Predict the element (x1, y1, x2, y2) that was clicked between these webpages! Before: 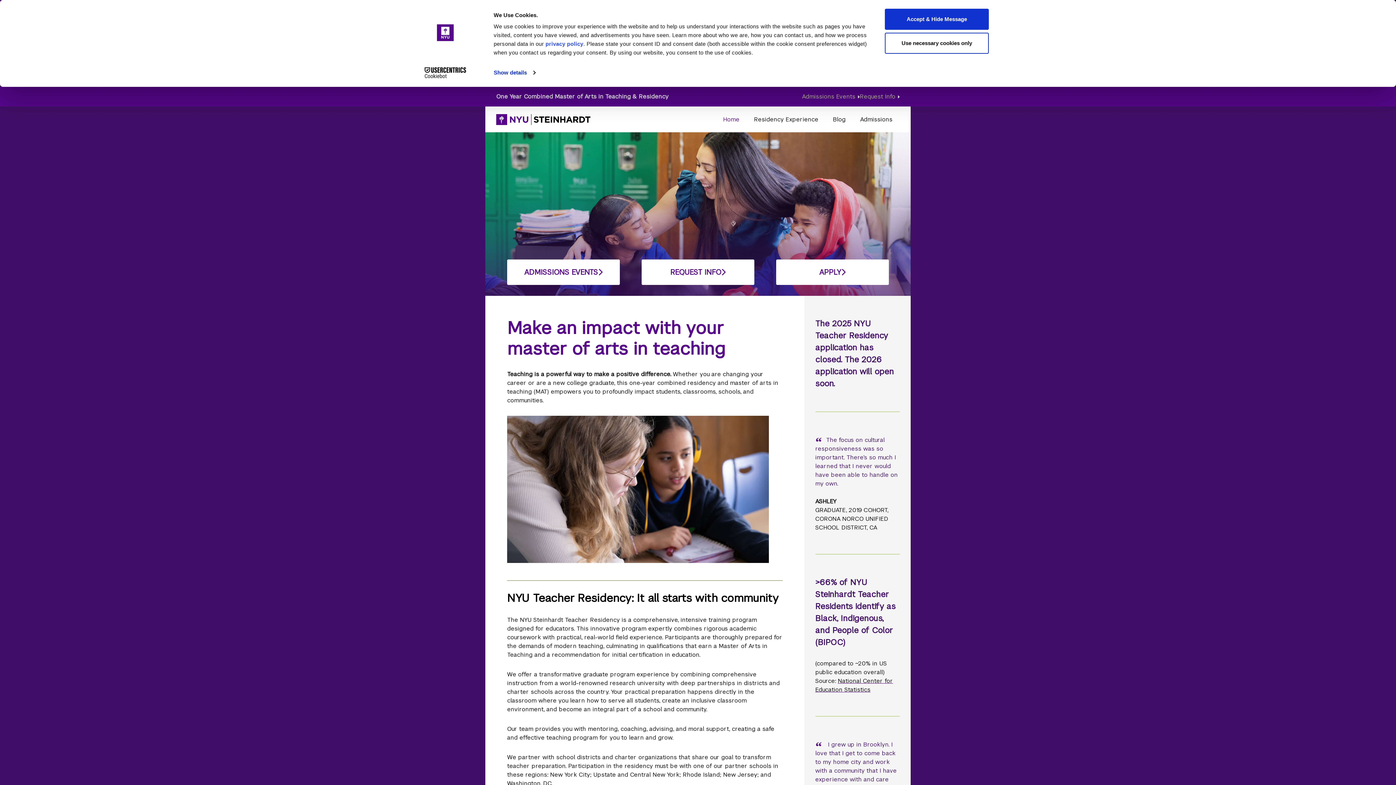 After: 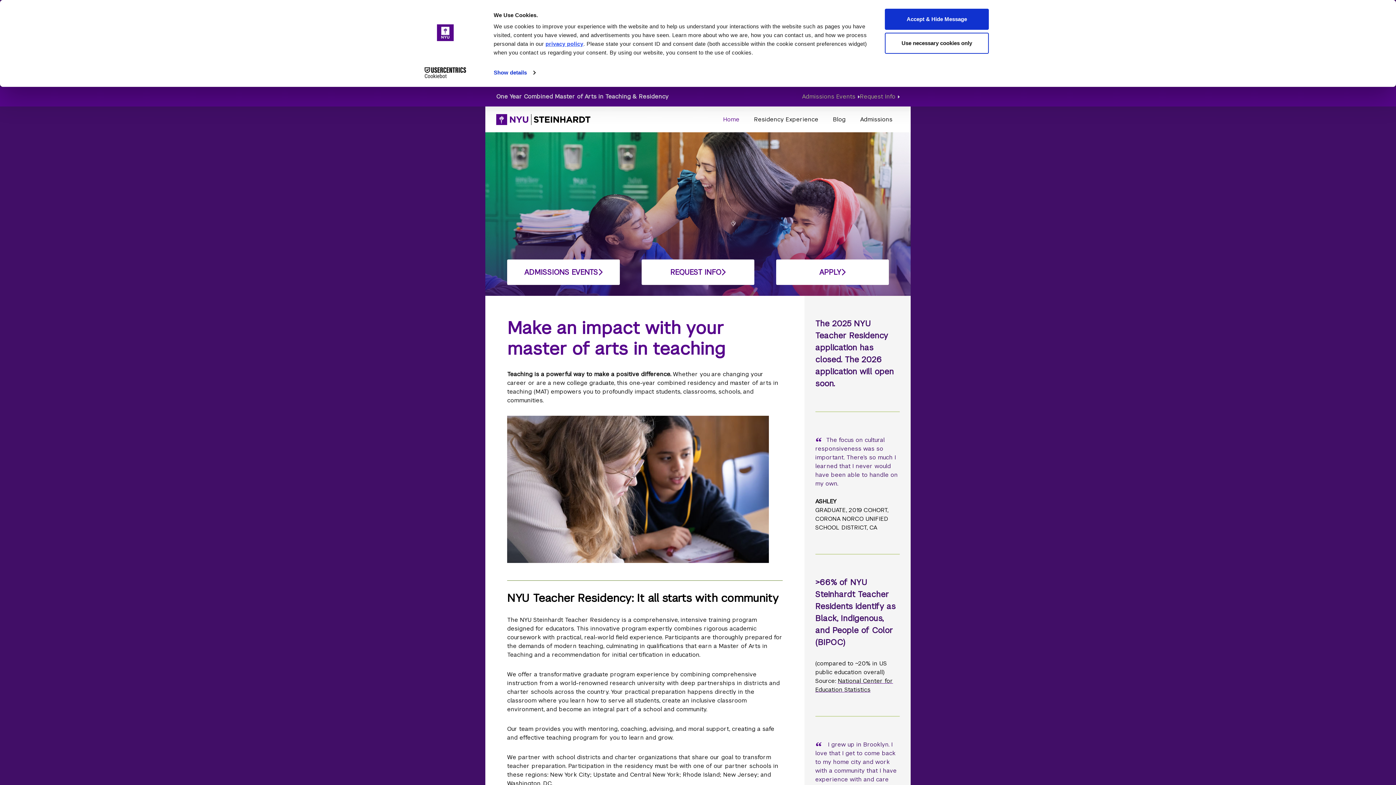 Action: label: privacy policy bbox: (545, 40, 583, 46)